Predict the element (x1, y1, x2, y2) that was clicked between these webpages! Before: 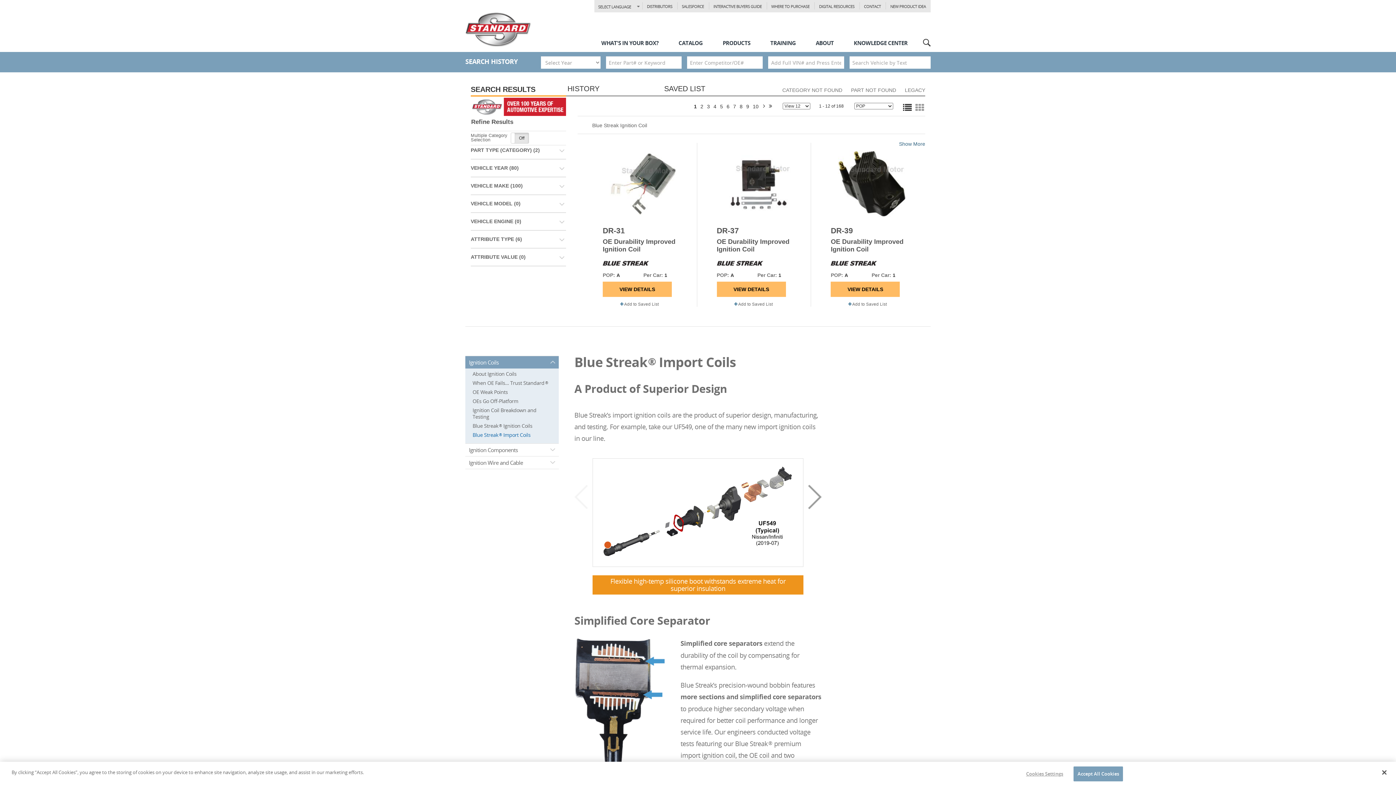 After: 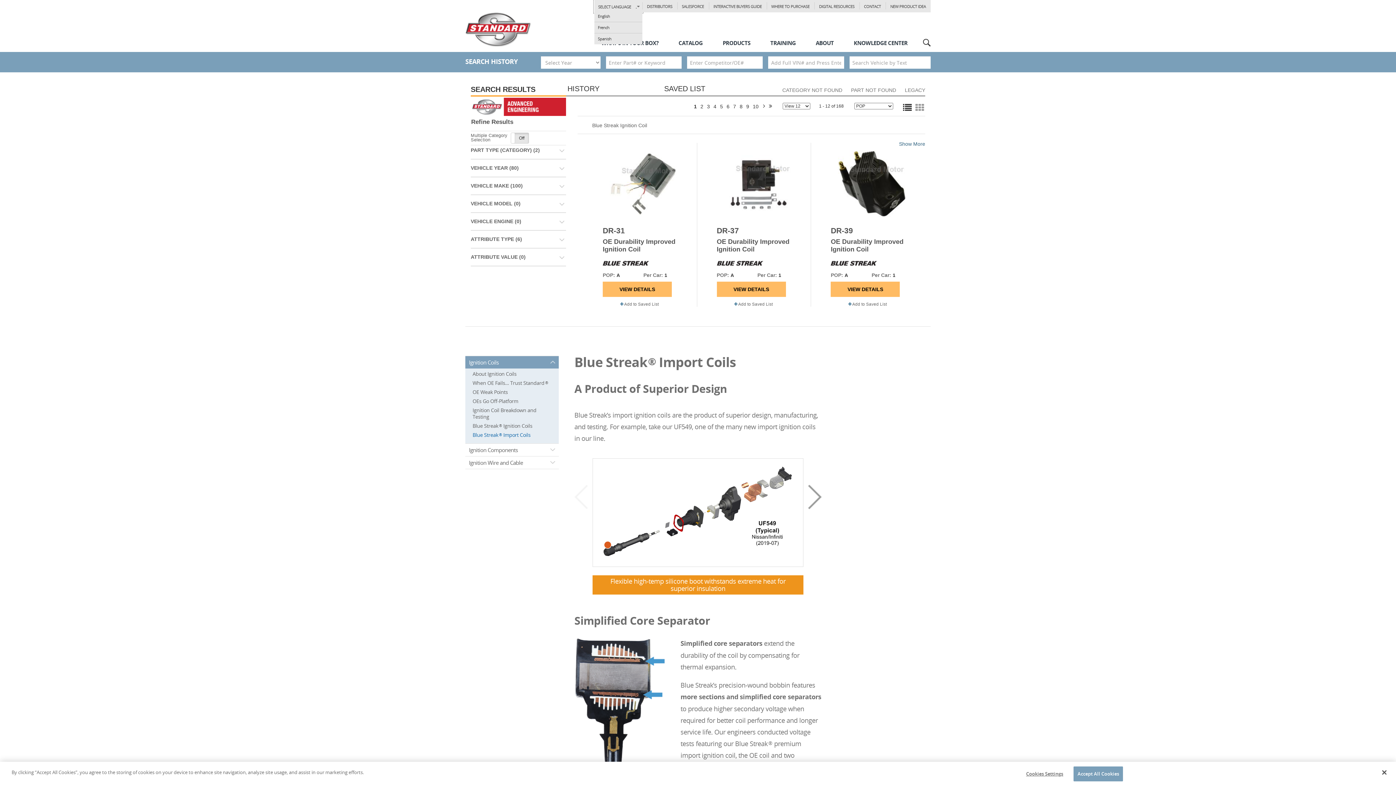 Action: bbox: (594, 0, 642, 12) label: SELECT LANGUAGE 